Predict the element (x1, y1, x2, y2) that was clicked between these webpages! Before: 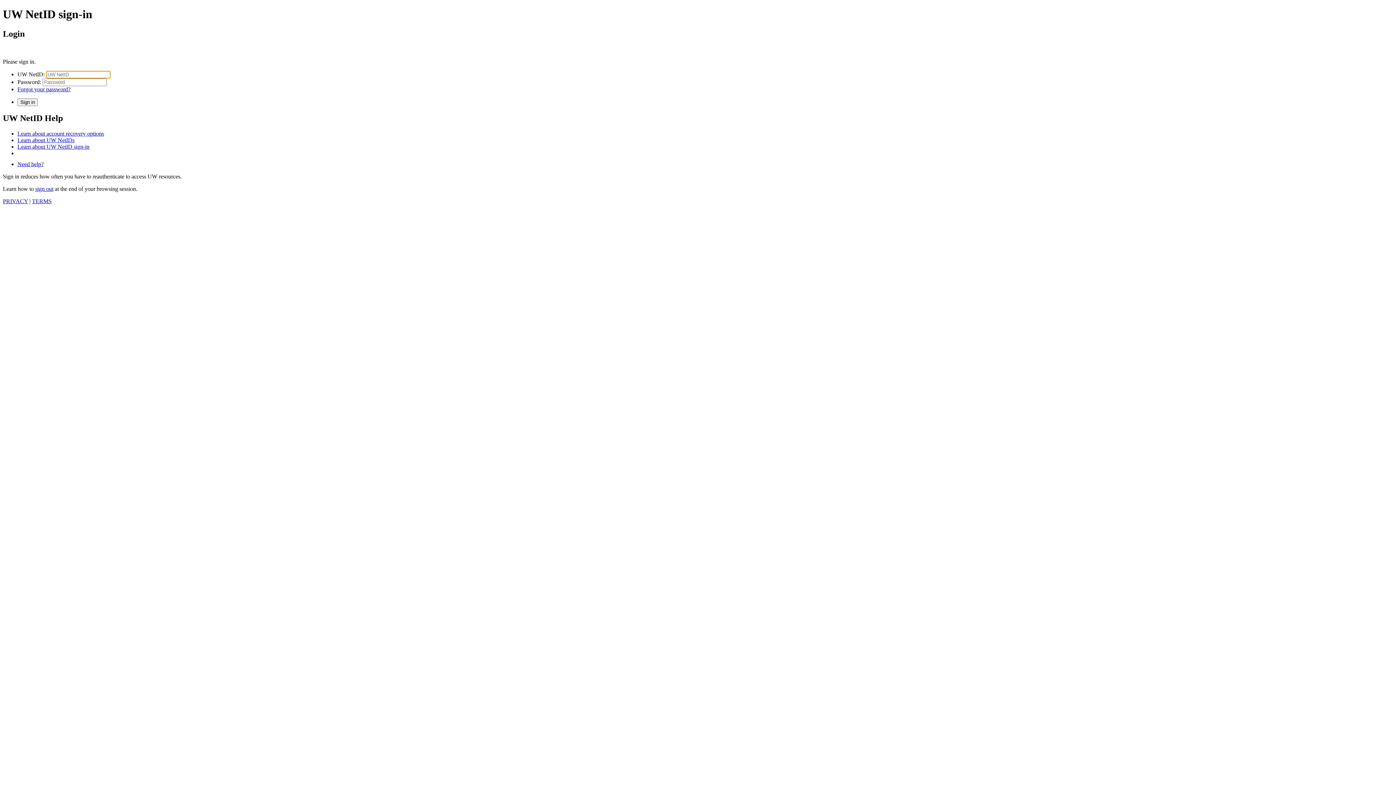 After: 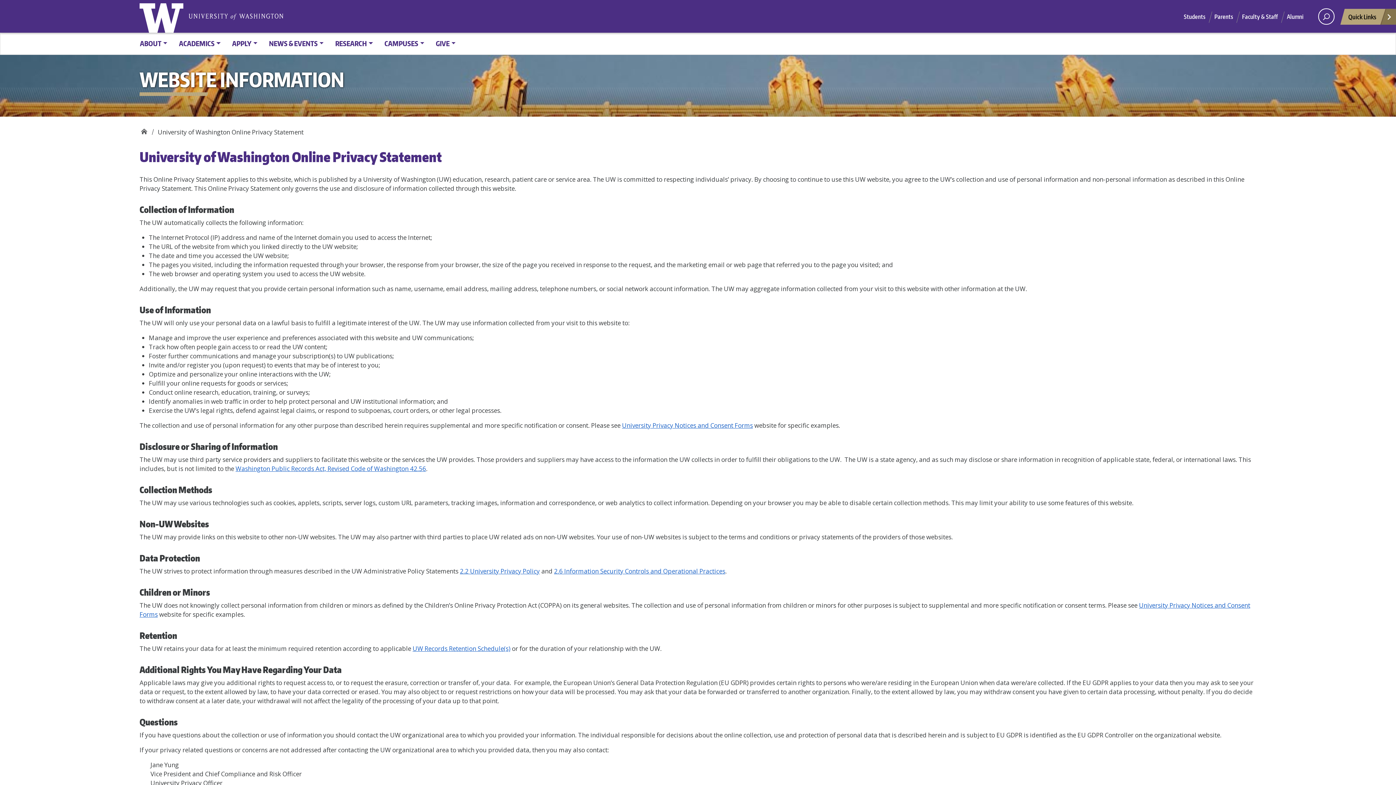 Action: bbox: (2, 198, 28, 204) label: PRIVACY